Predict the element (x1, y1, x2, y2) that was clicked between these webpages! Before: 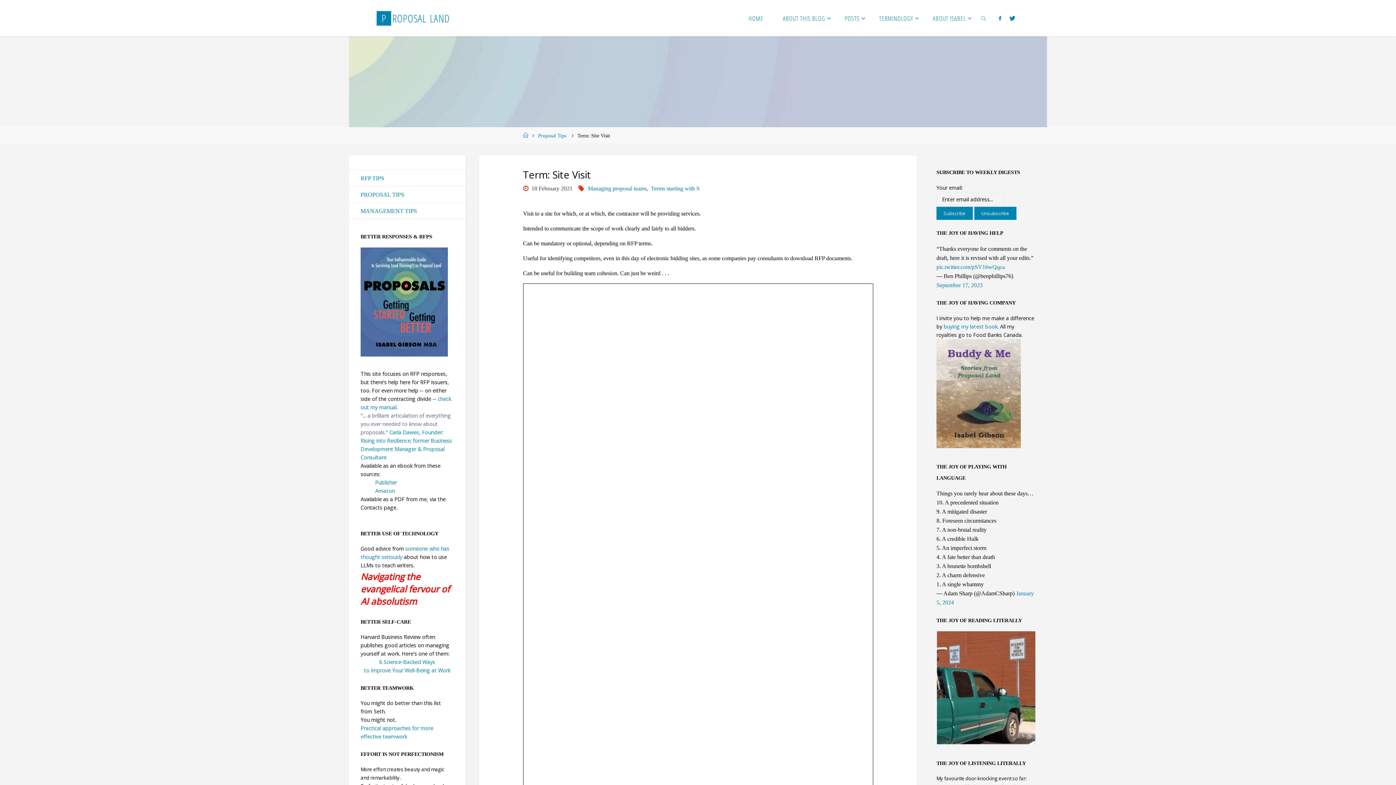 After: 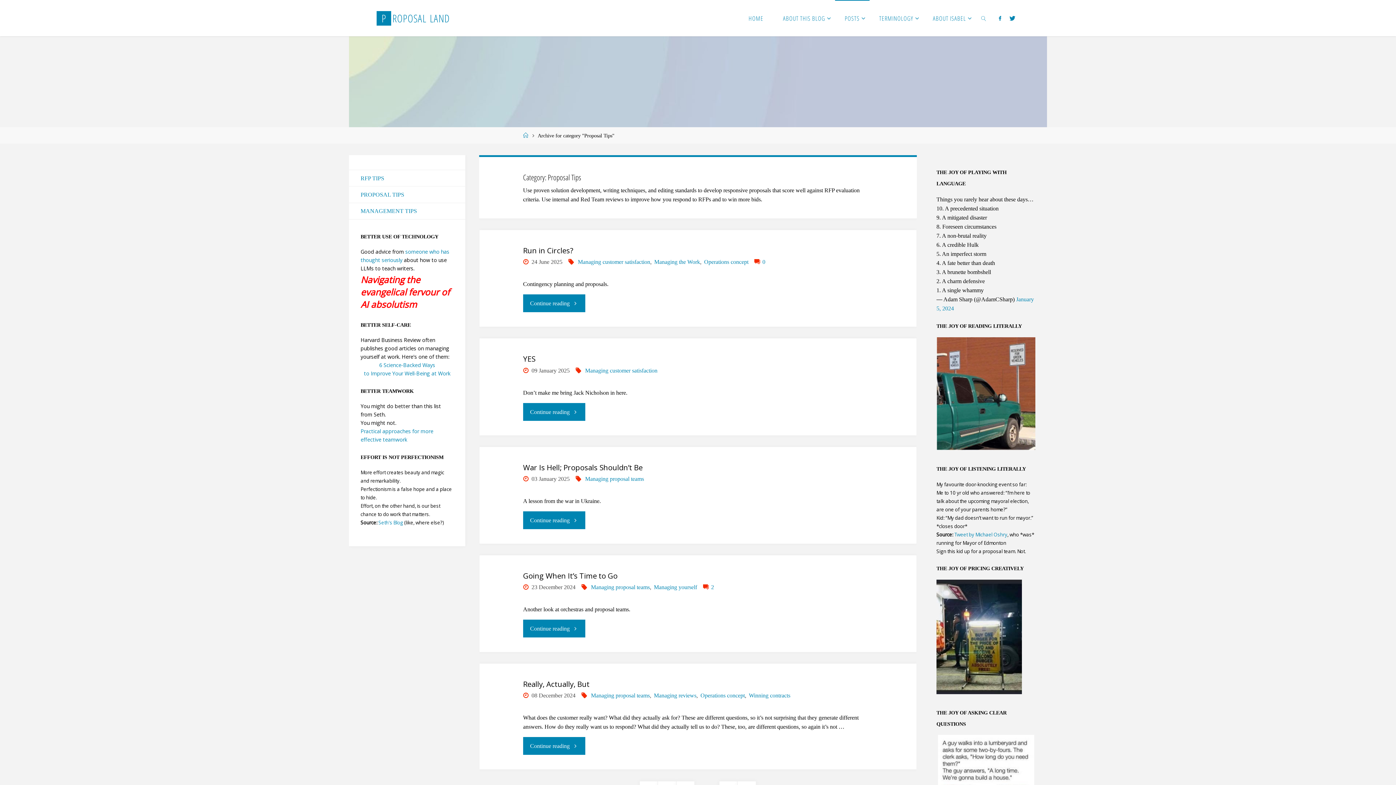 Action: label: PROPOSAL TIPS bbox: (349, 186, 465, 202)